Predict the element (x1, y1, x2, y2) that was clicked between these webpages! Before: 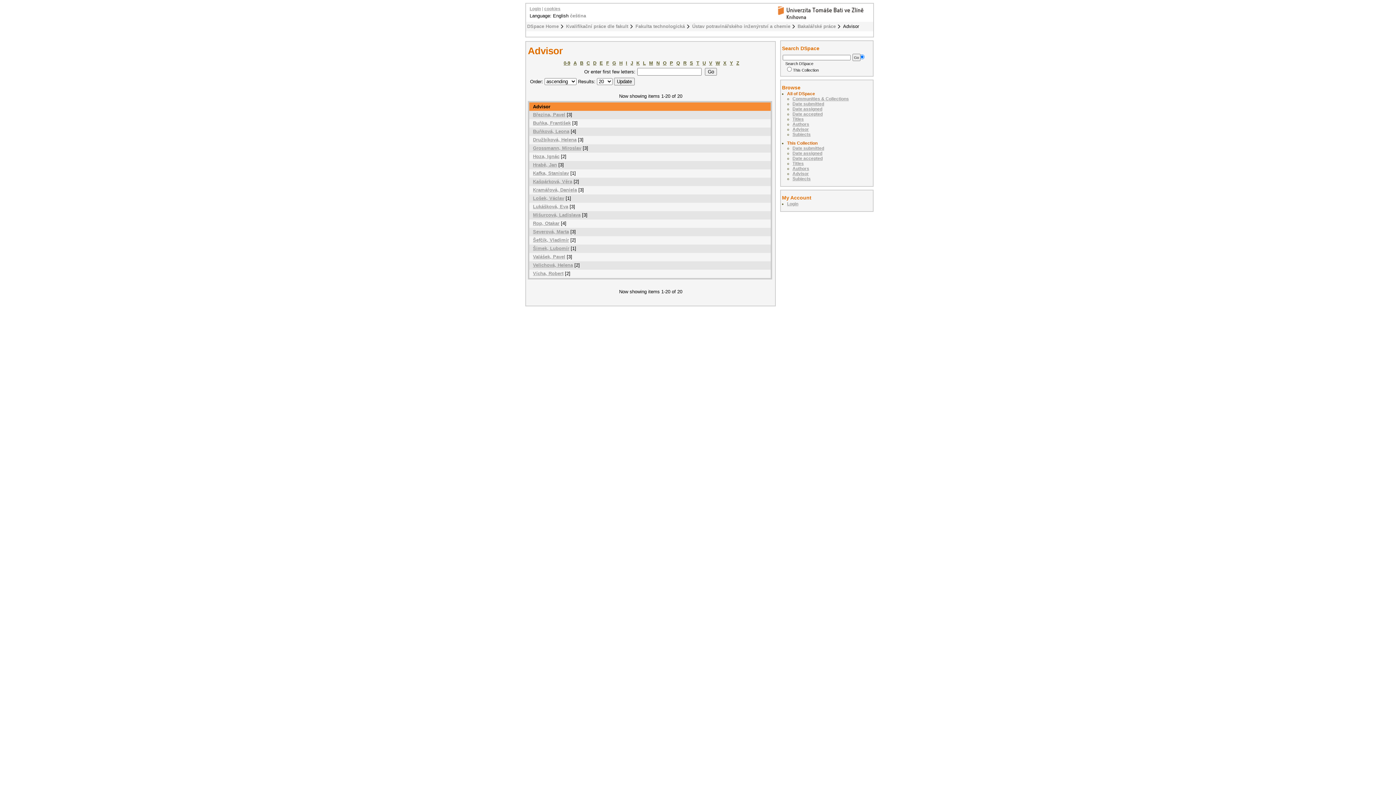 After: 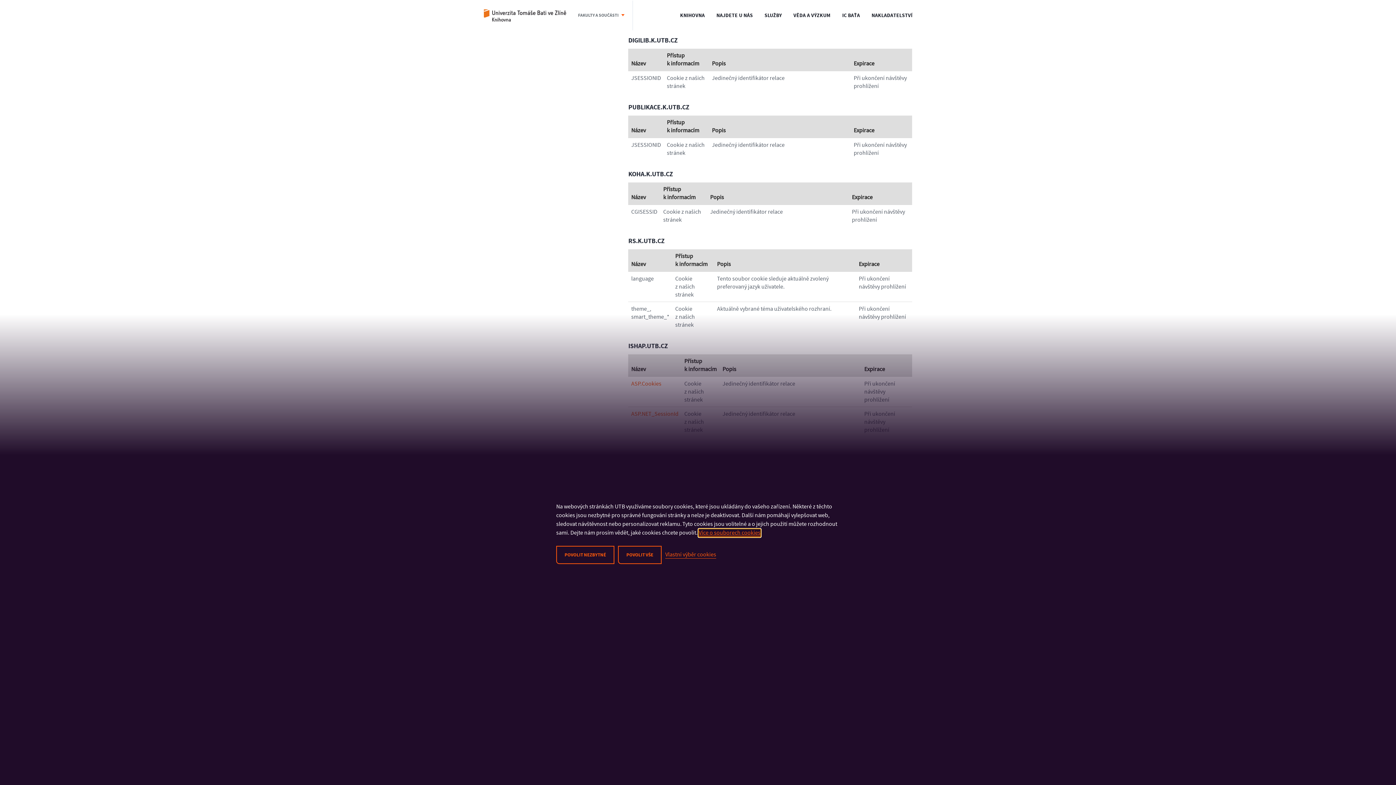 Action: label: cookies bbox: (544, 6, 560, 10)